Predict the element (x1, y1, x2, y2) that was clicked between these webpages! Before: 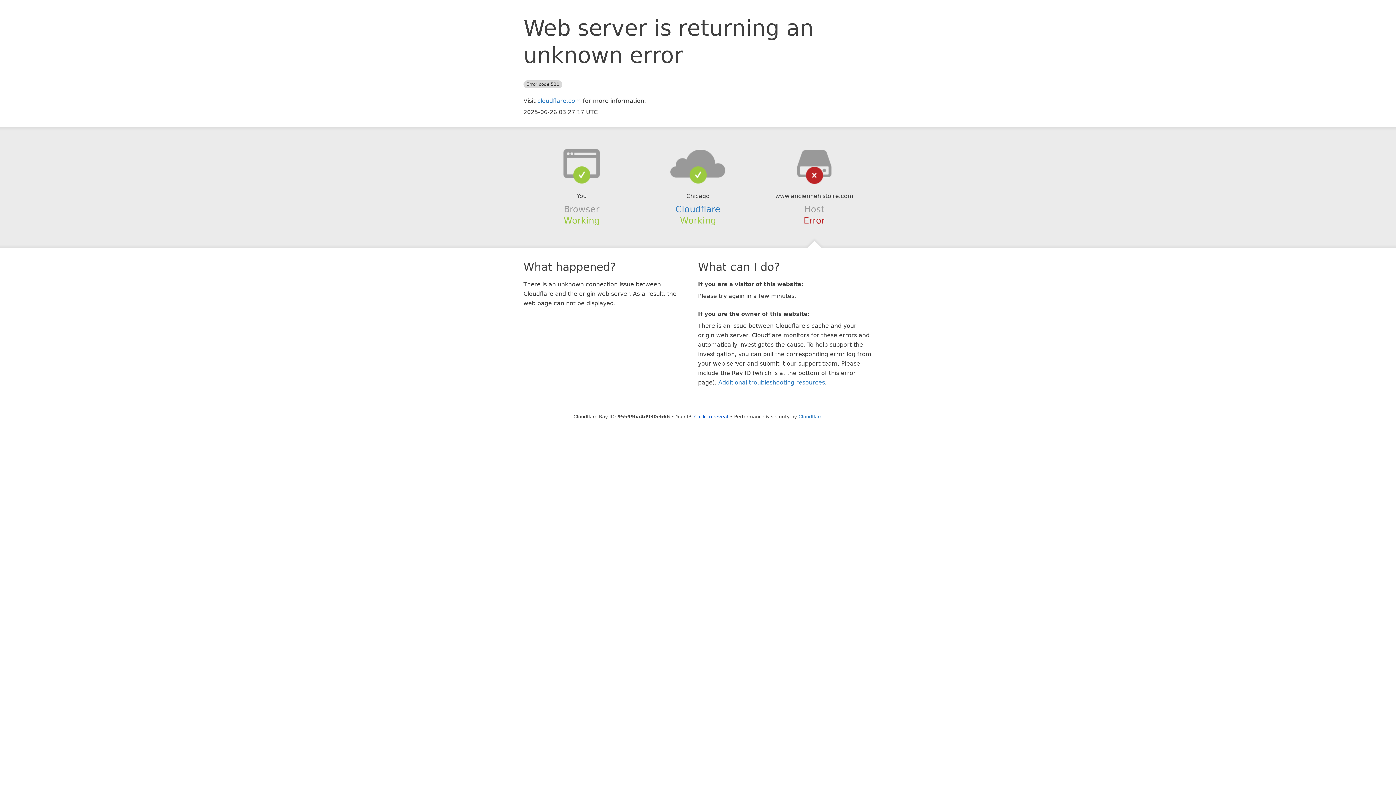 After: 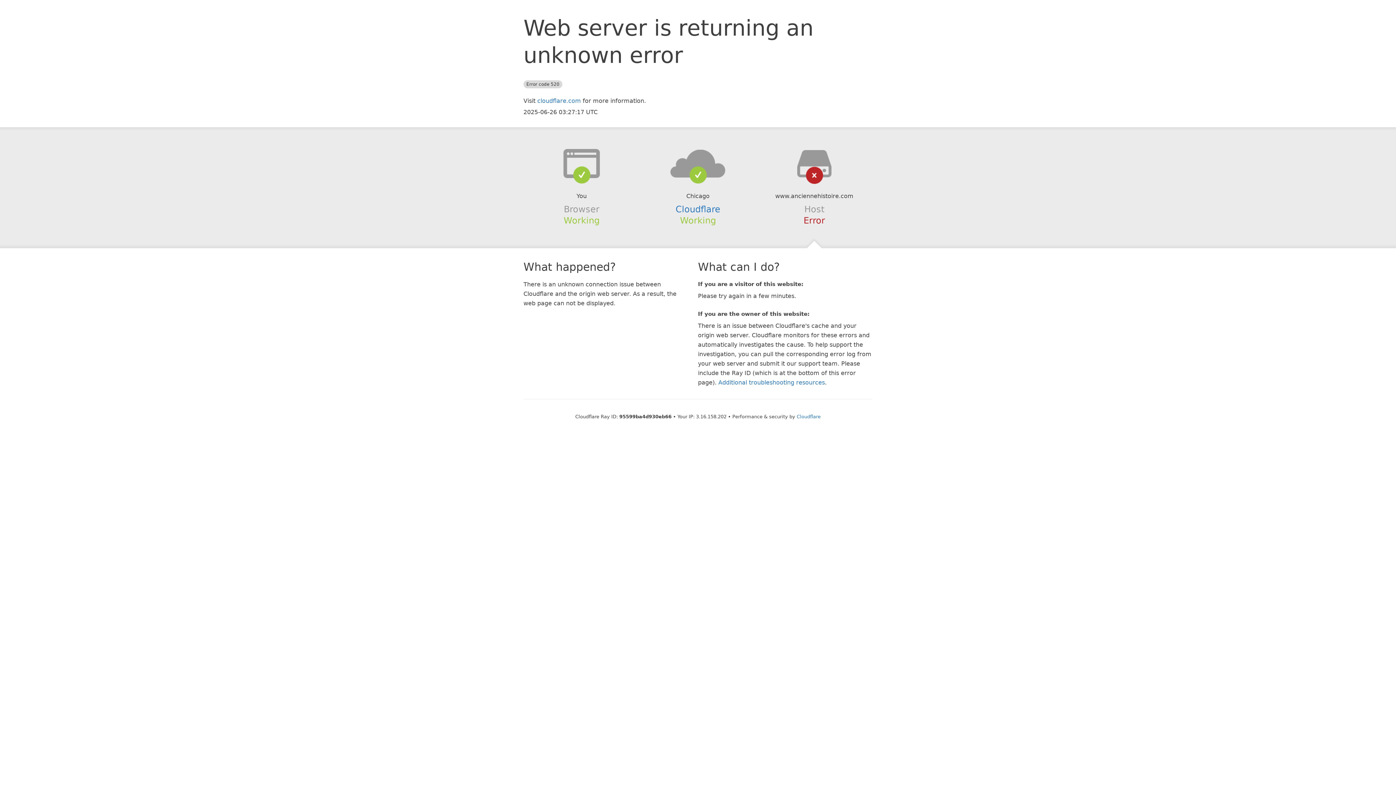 Action: label: Click to reveal bbox: (694, 414, 728, 419)